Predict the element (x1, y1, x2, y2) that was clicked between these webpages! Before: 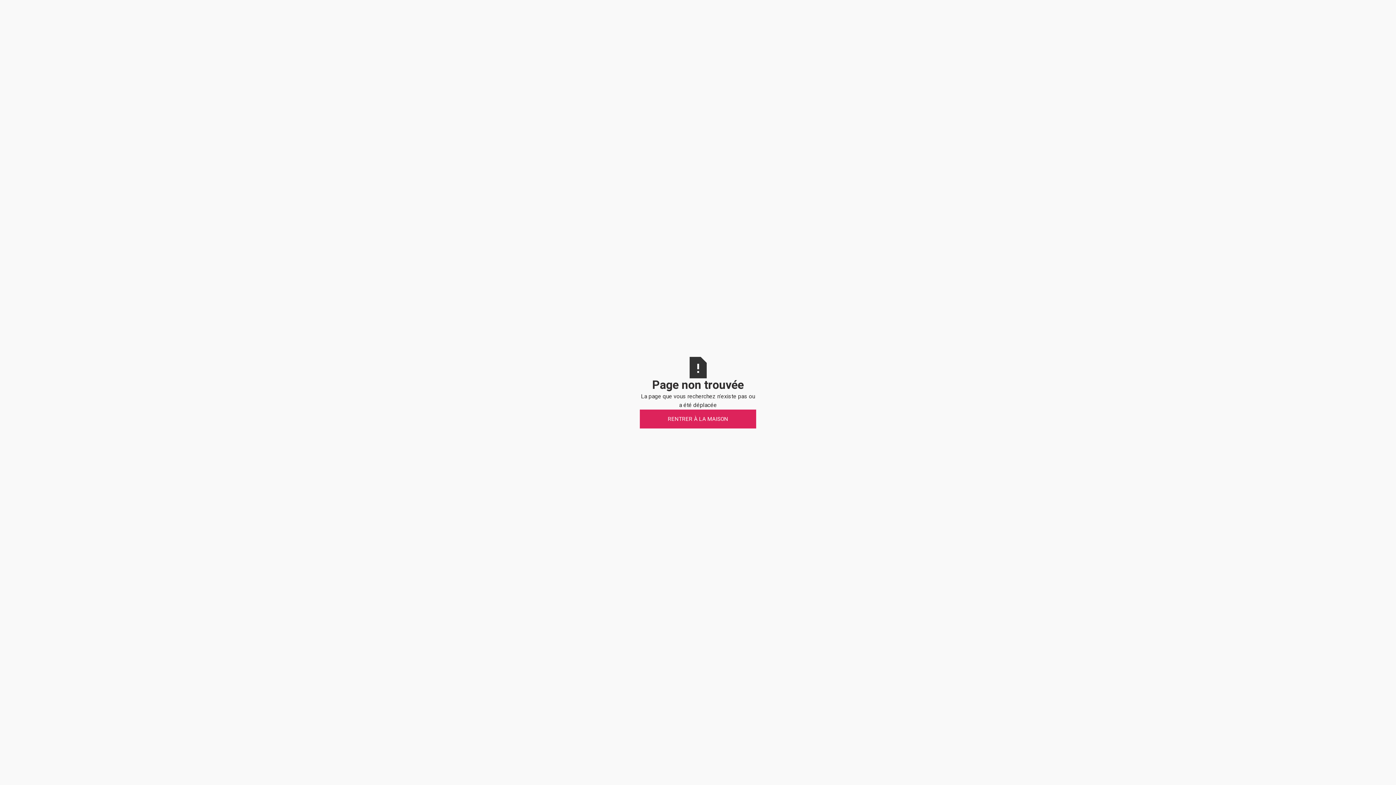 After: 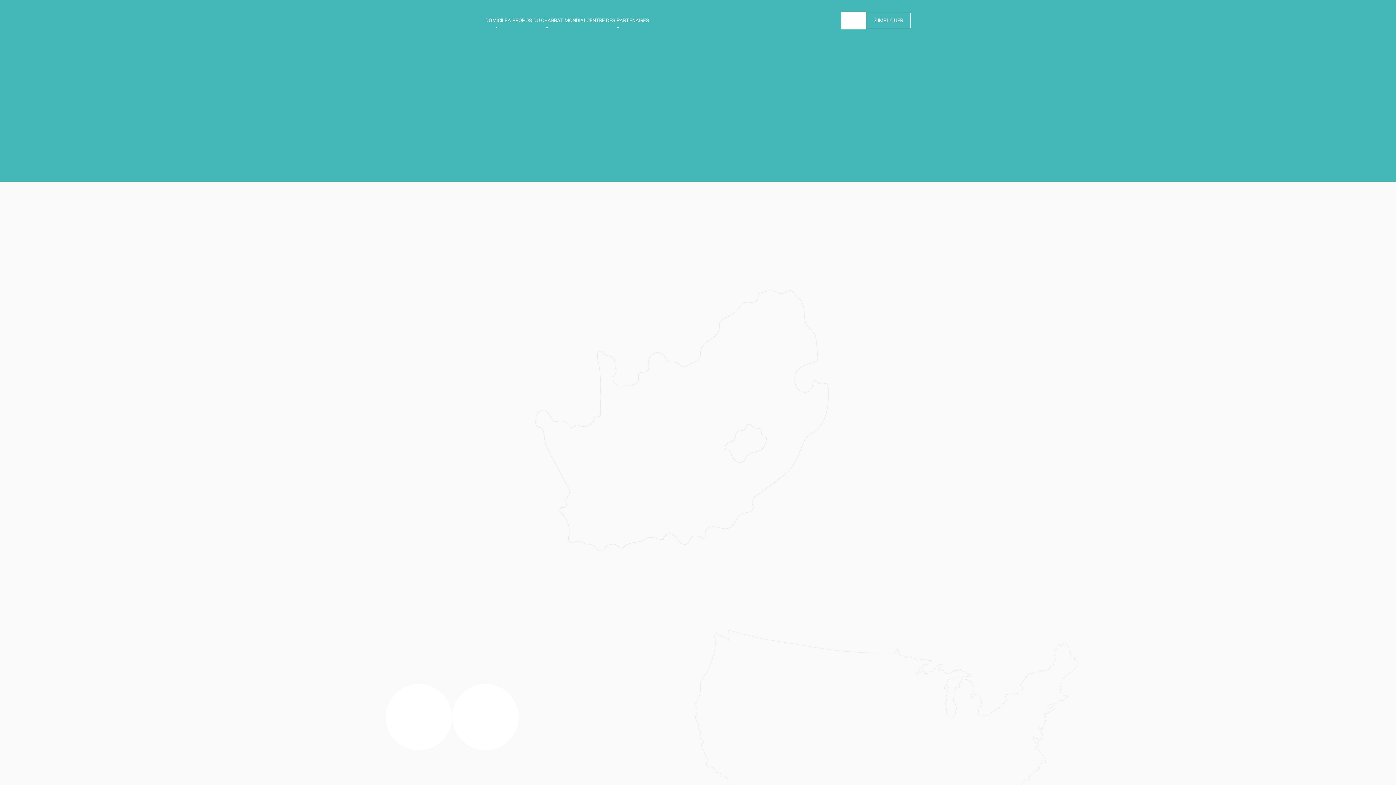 Action: bbox: (640, 409, 756, 428) label: RENTRER À LA MAISON